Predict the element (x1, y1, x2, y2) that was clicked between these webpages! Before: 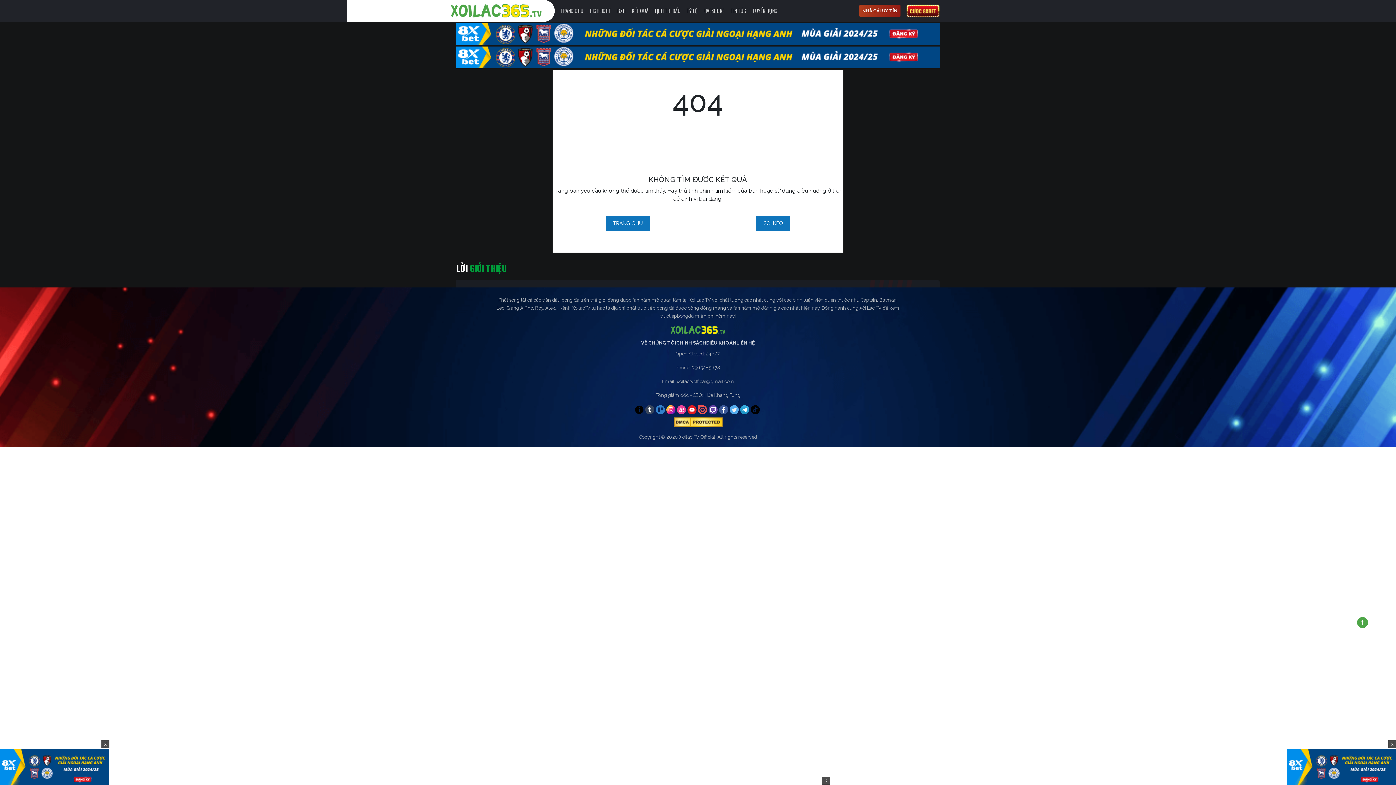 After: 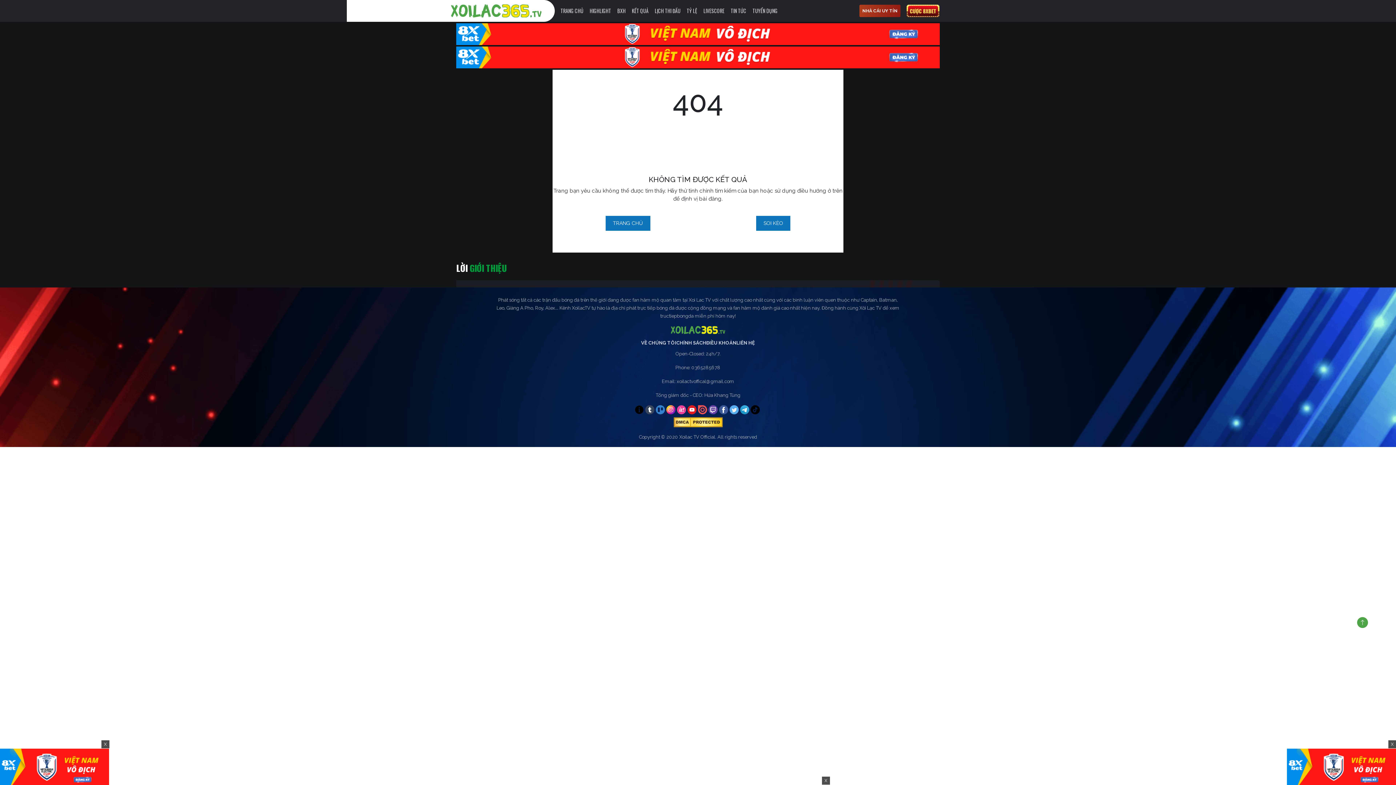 Action: bbox: (698, 405, 707, 414)